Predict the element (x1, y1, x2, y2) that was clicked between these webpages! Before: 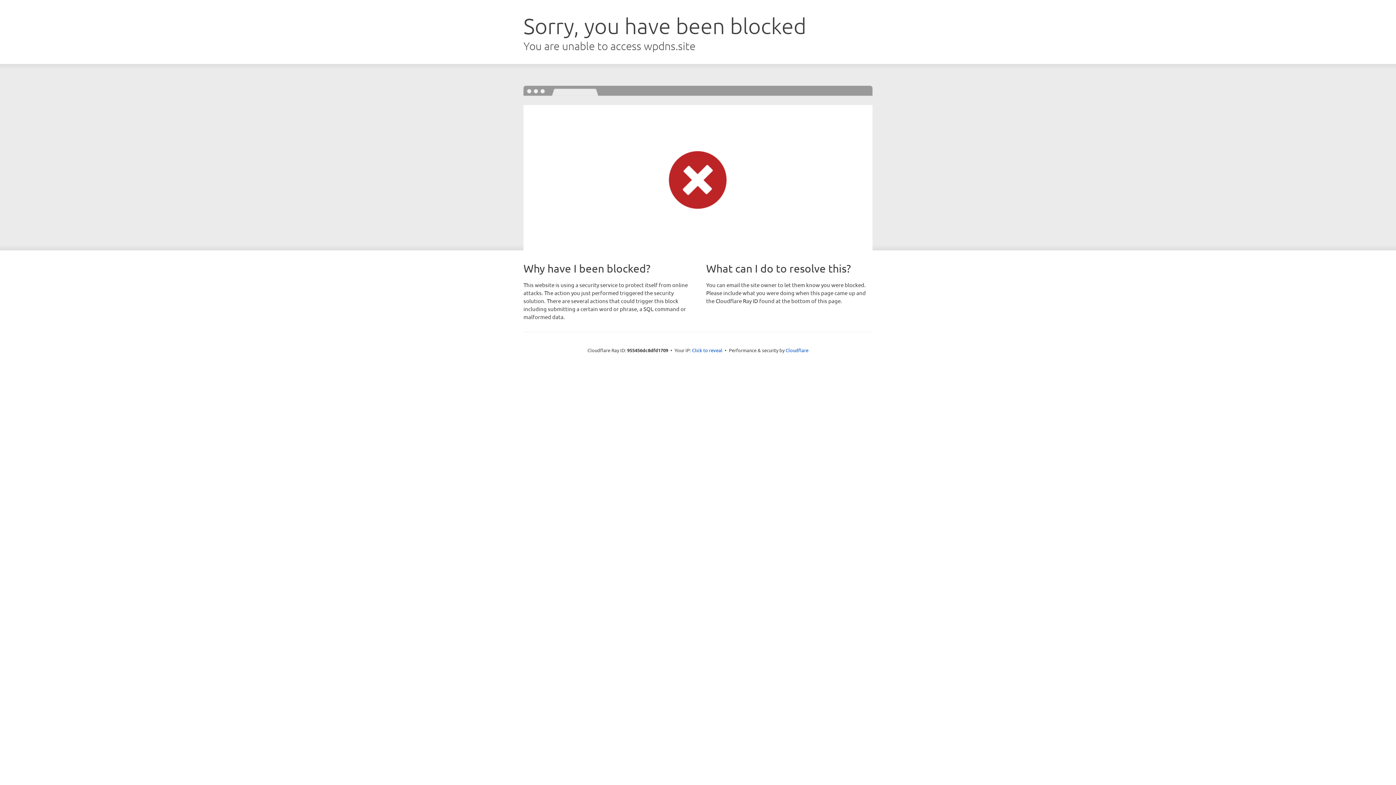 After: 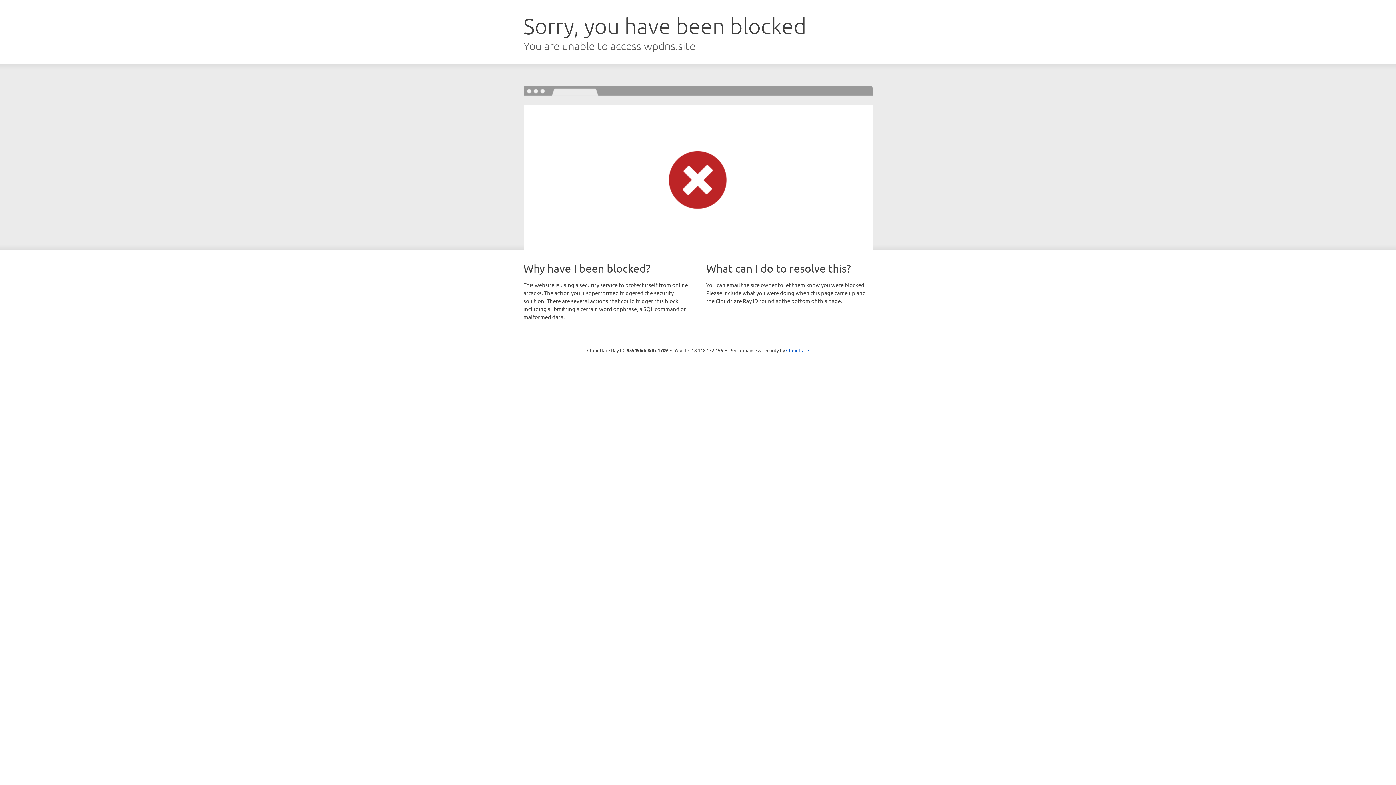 Action: bbox: (692, 346, 722, 353) label: Click to reveal